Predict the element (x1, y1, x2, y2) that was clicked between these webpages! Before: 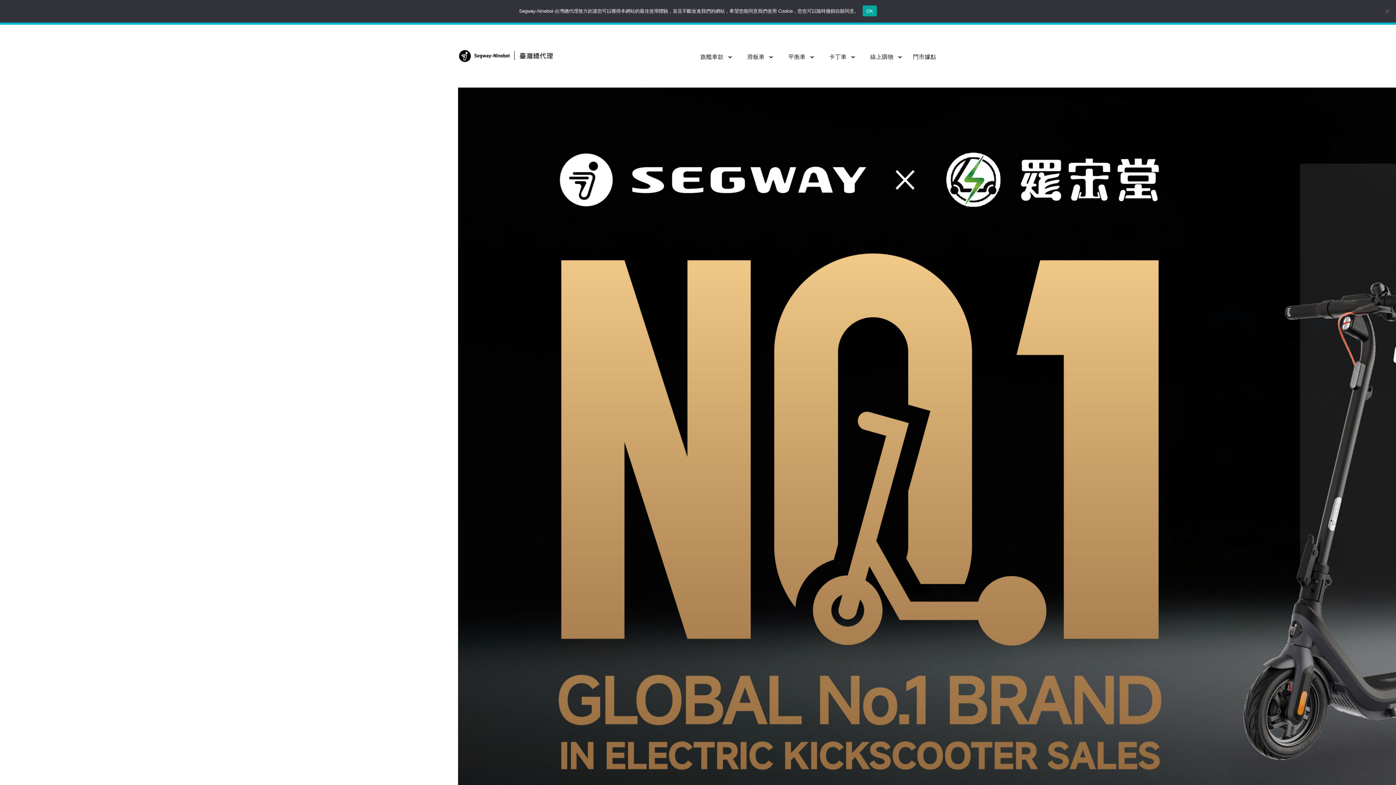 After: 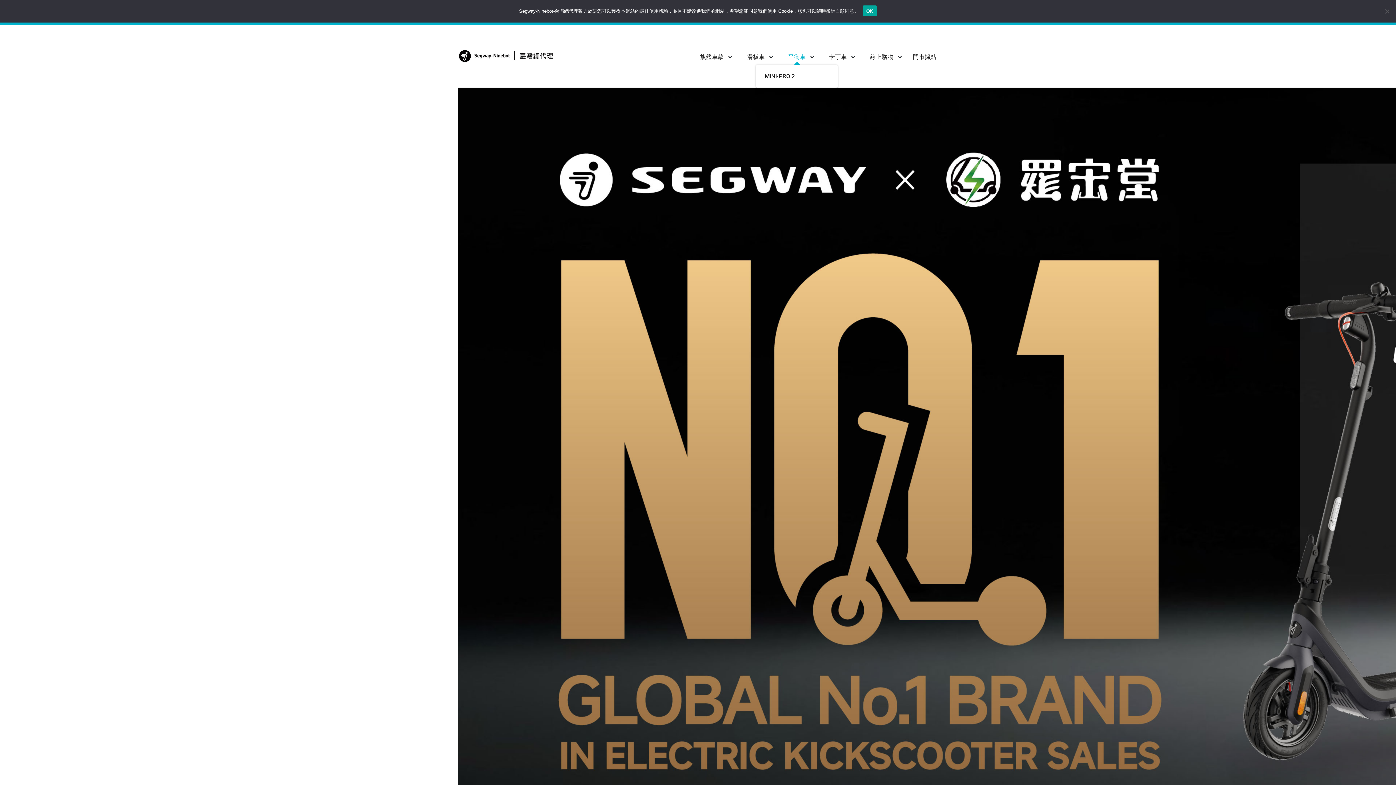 Action: bbox: (788, 53, 805, 60) label: 平衡車